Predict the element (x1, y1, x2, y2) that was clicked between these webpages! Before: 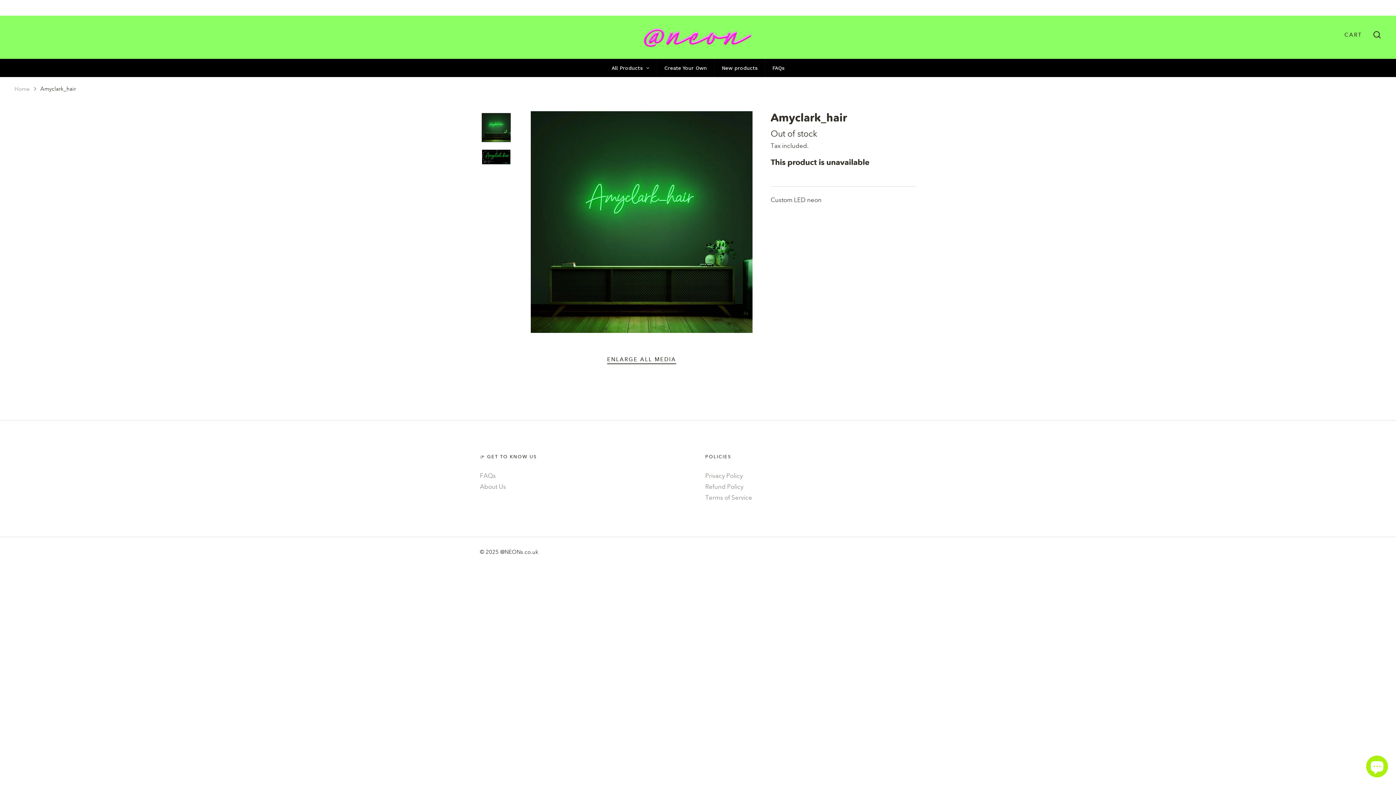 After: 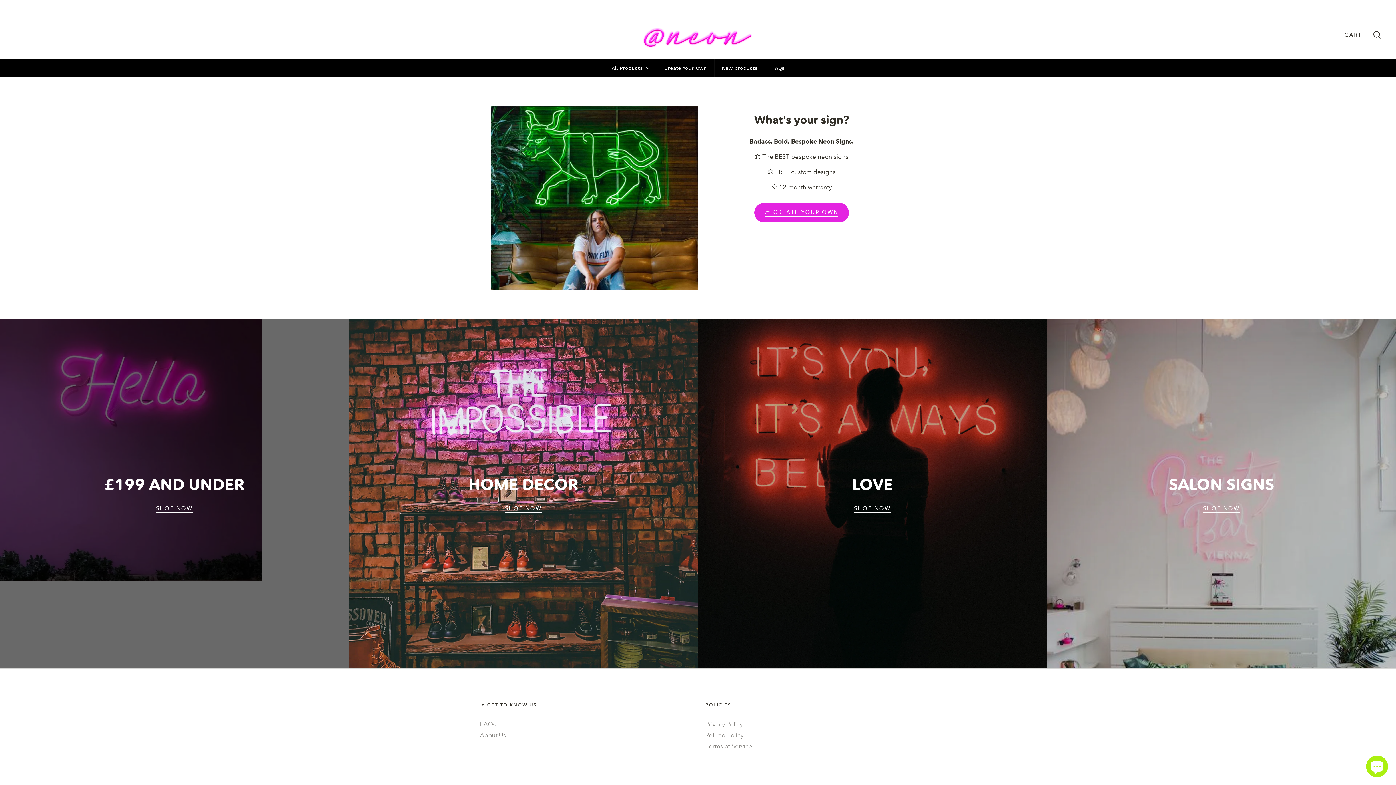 Action: bbox: (643, 27, 752, 49)